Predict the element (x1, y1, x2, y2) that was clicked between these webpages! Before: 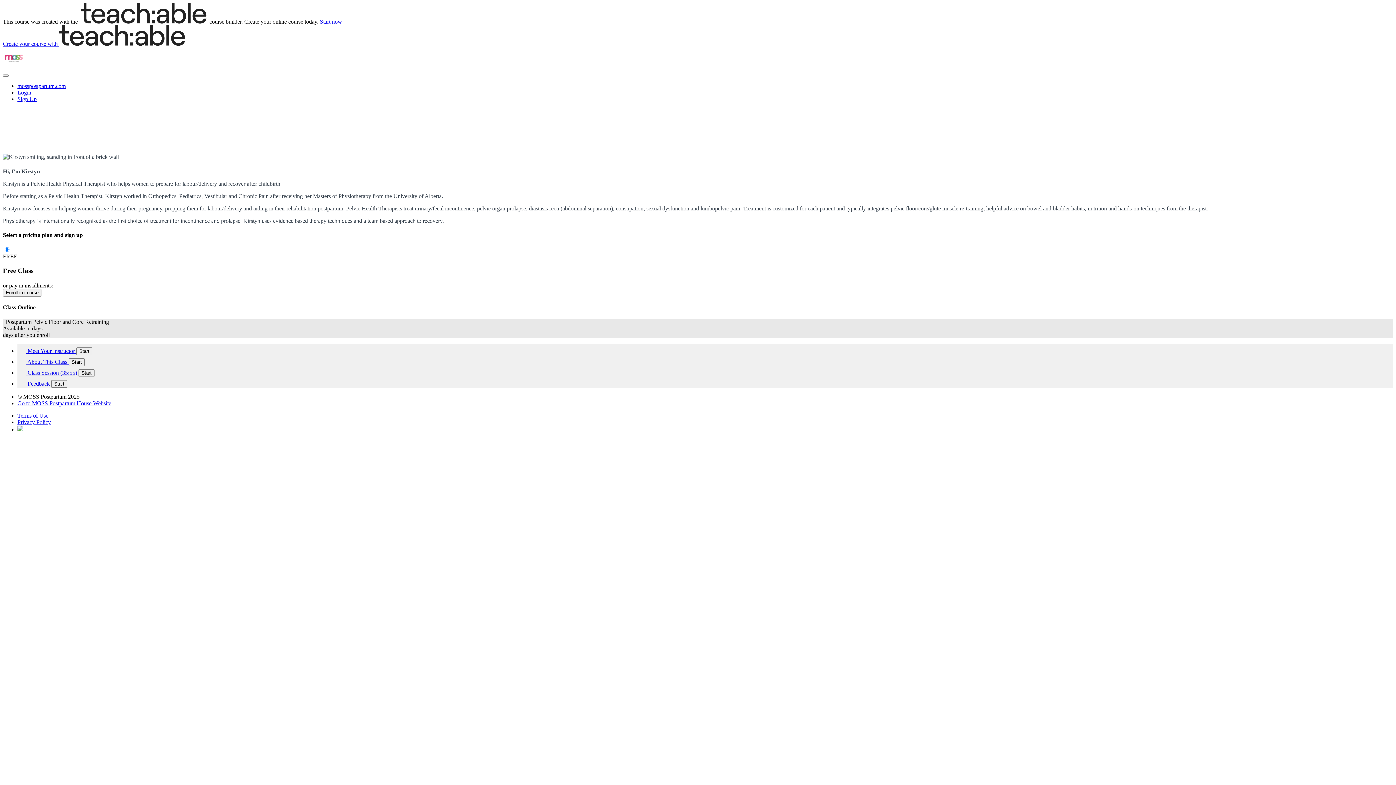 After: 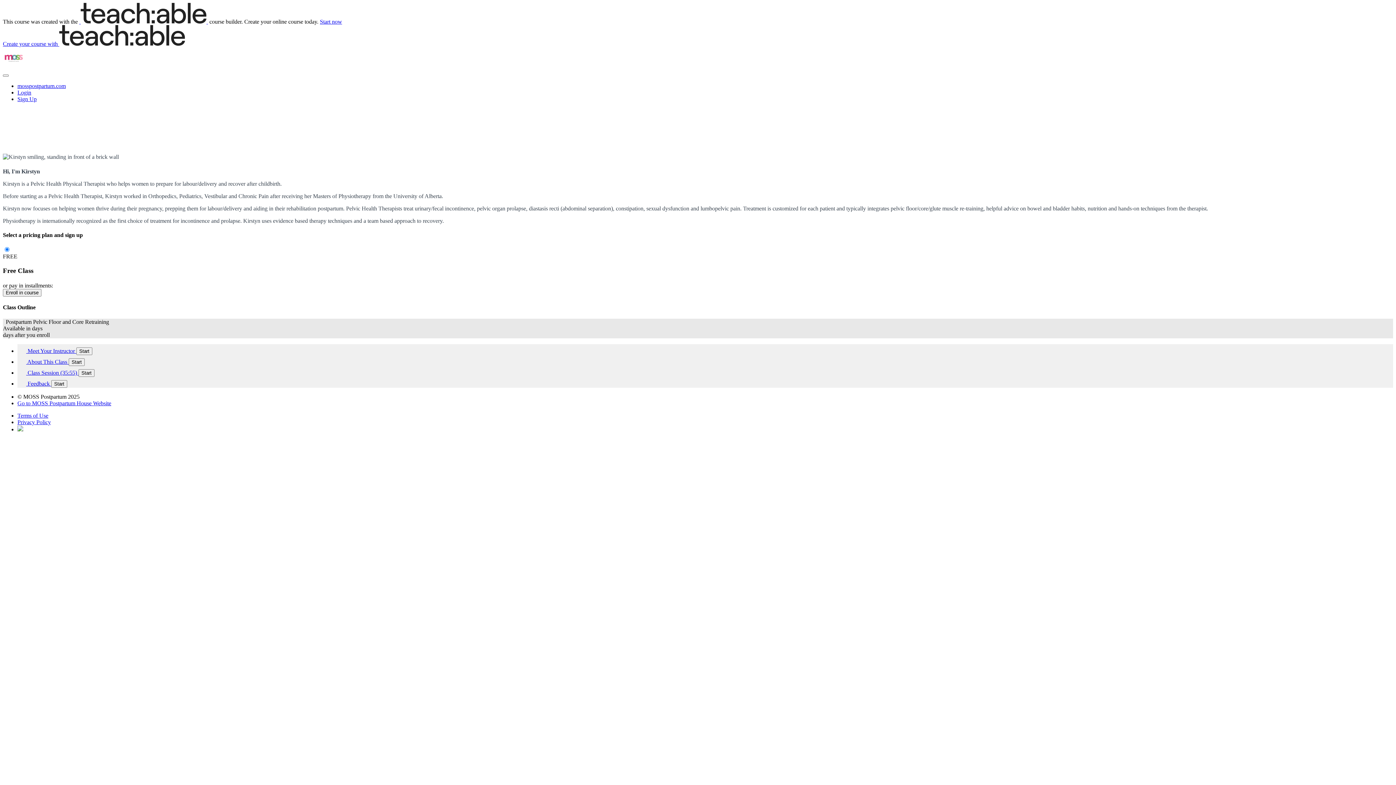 Action: label:    bbox: (79, 18, 208, 24)